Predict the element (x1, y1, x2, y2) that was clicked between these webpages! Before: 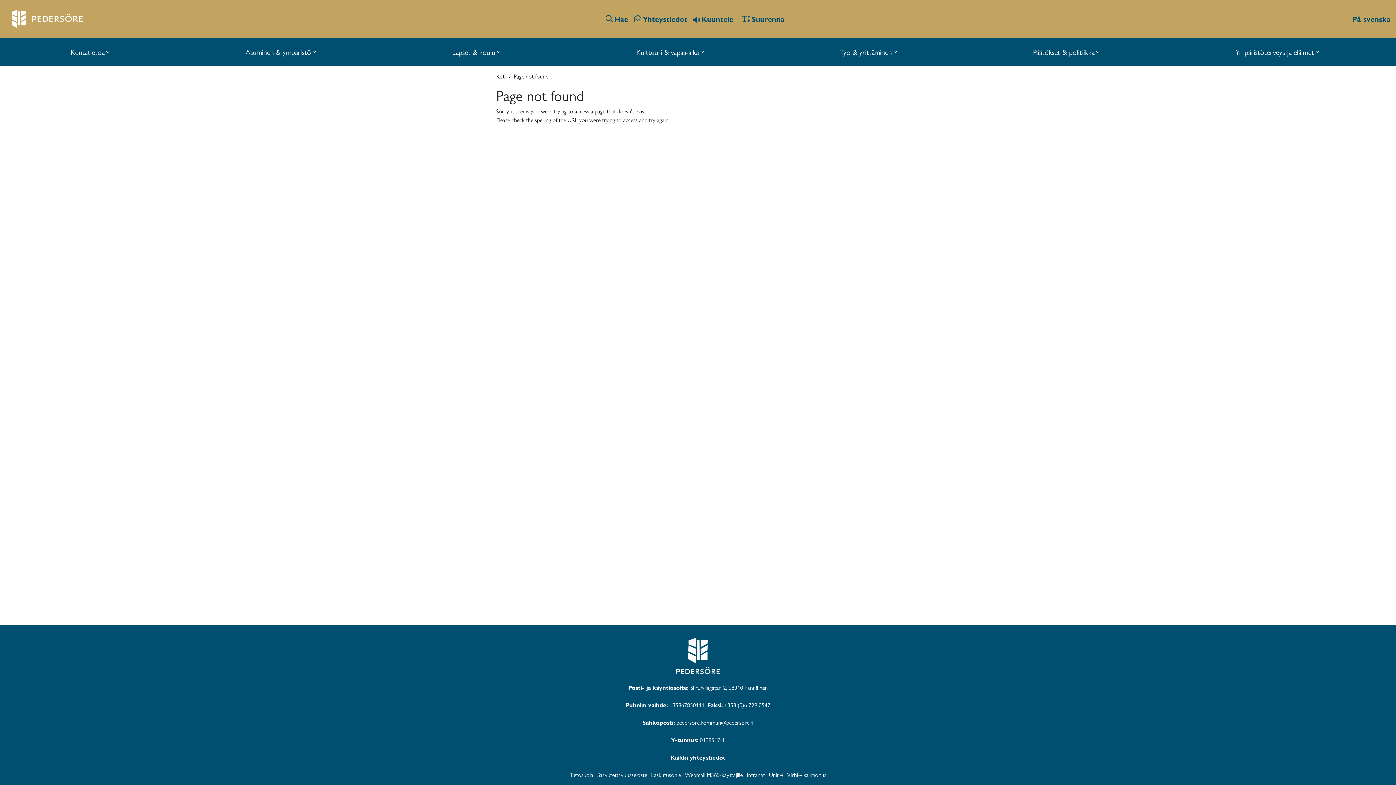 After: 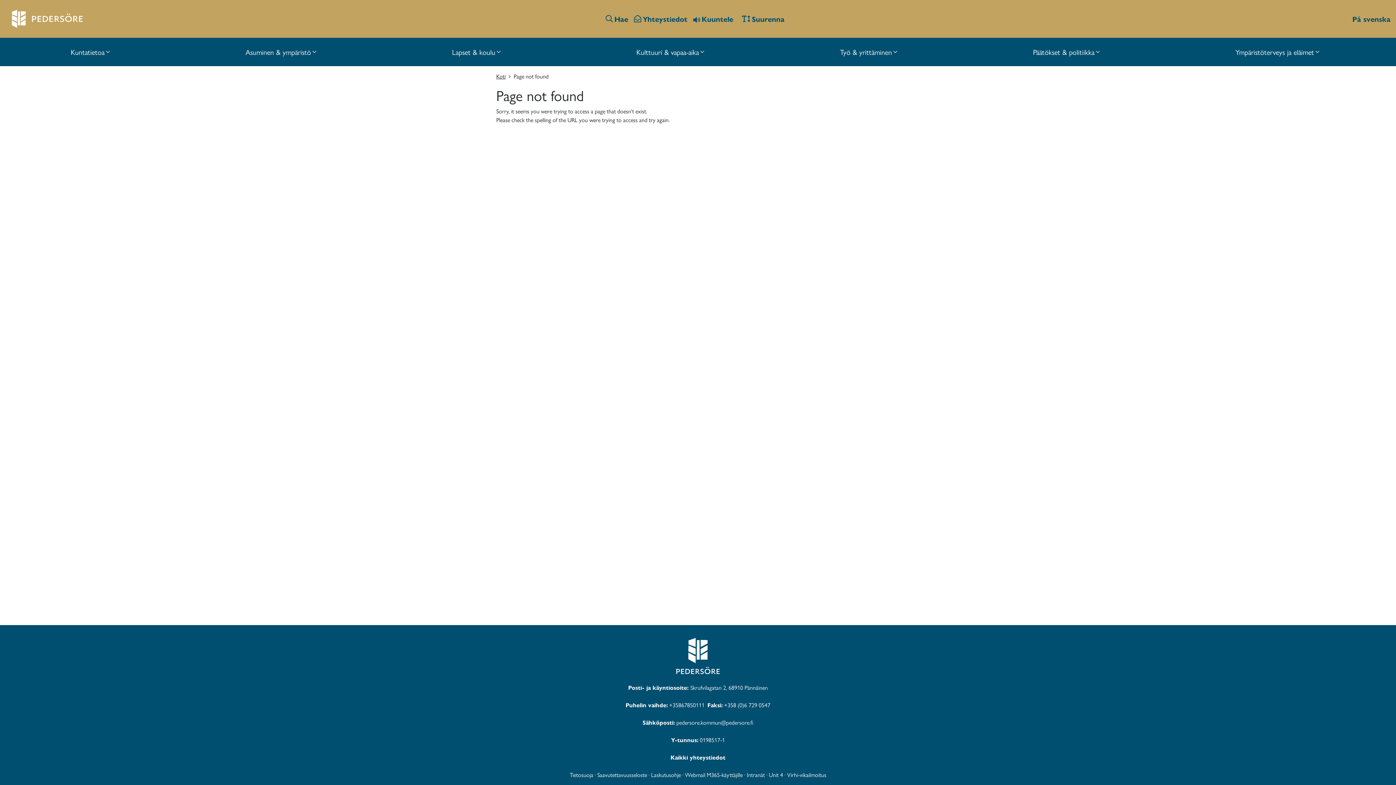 Action: label: Tietosuoja bbox: (569, 770, 593, 779)